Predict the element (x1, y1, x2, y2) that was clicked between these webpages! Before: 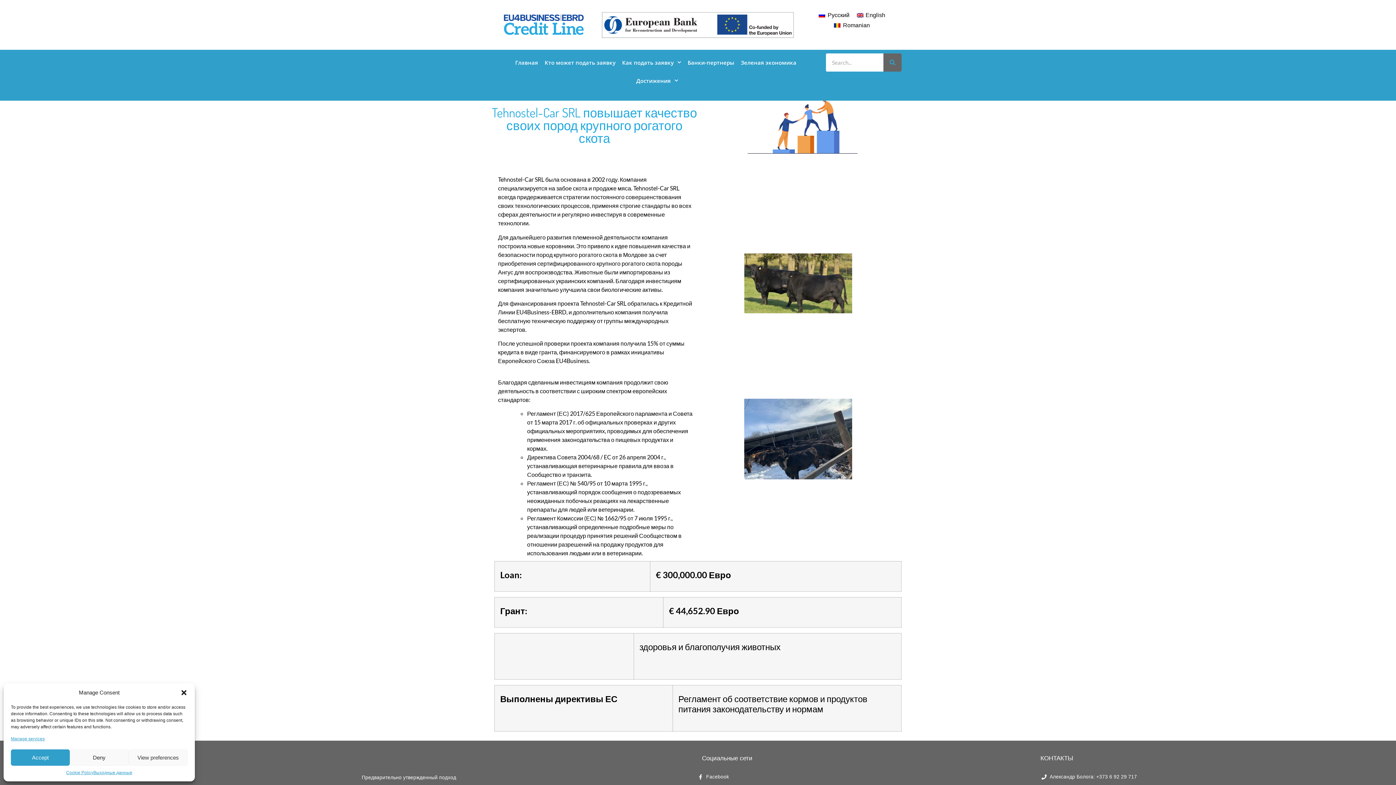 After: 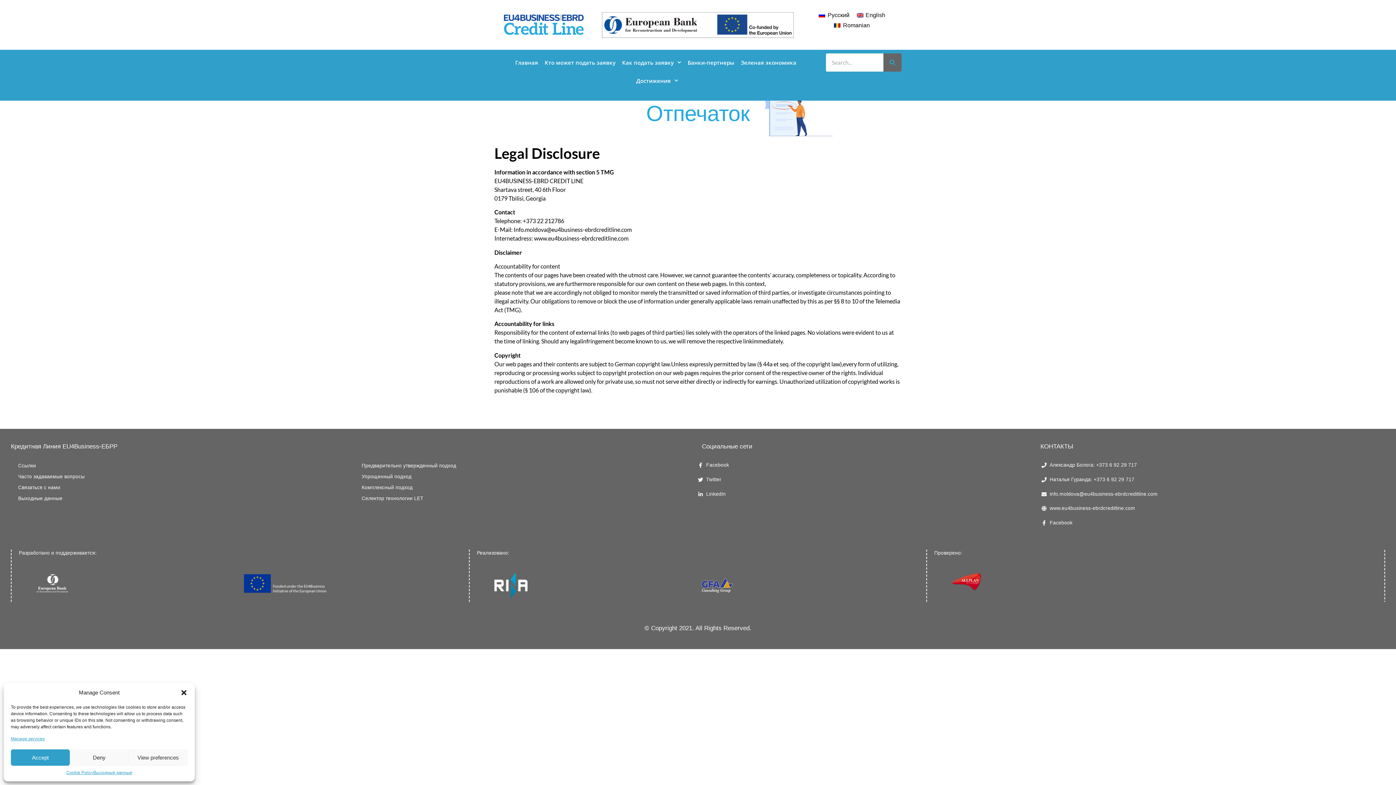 Action: bbox: (93, 769, 132, 776) label: Выходные данные